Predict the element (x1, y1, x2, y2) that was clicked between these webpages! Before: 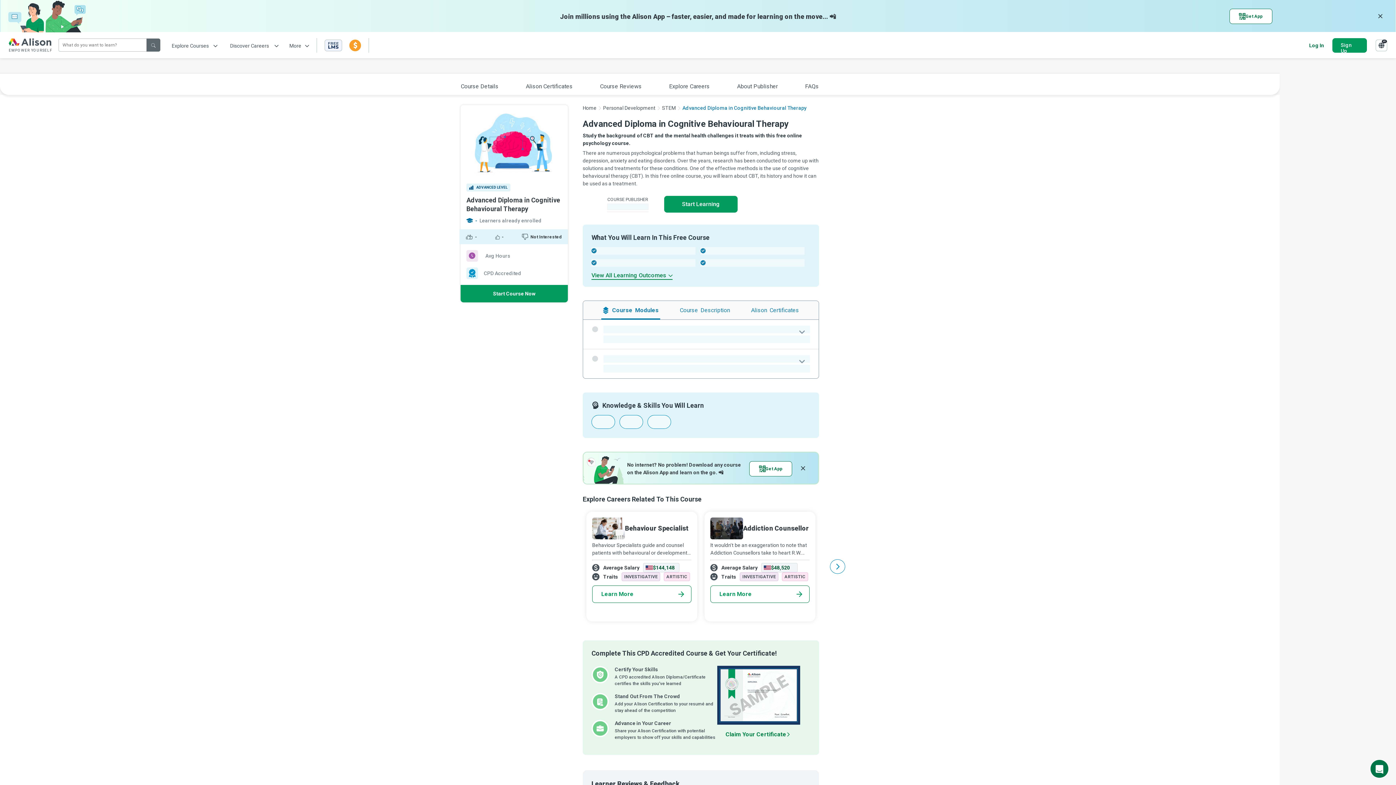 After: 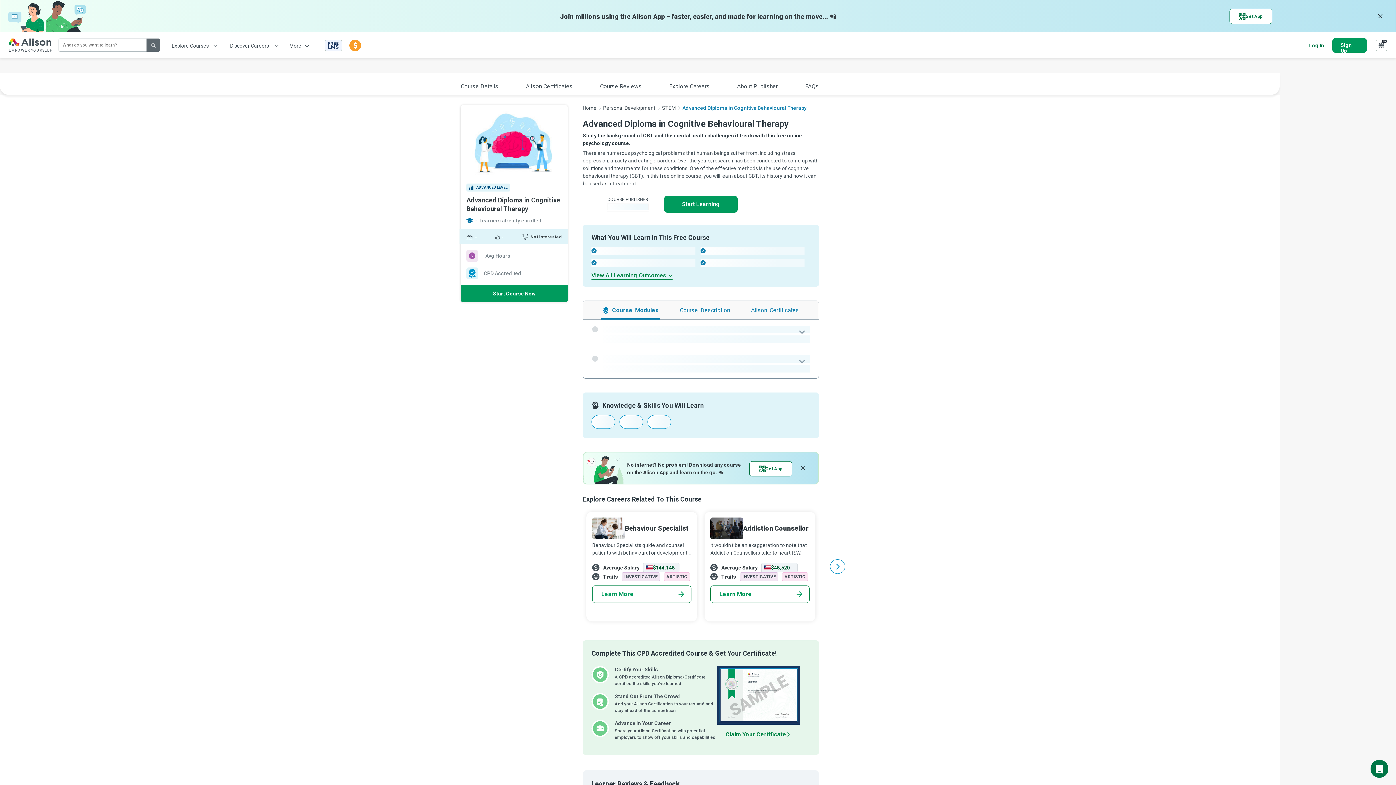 Action: label: Start Learning bbox: (664, 196, 737, 212)